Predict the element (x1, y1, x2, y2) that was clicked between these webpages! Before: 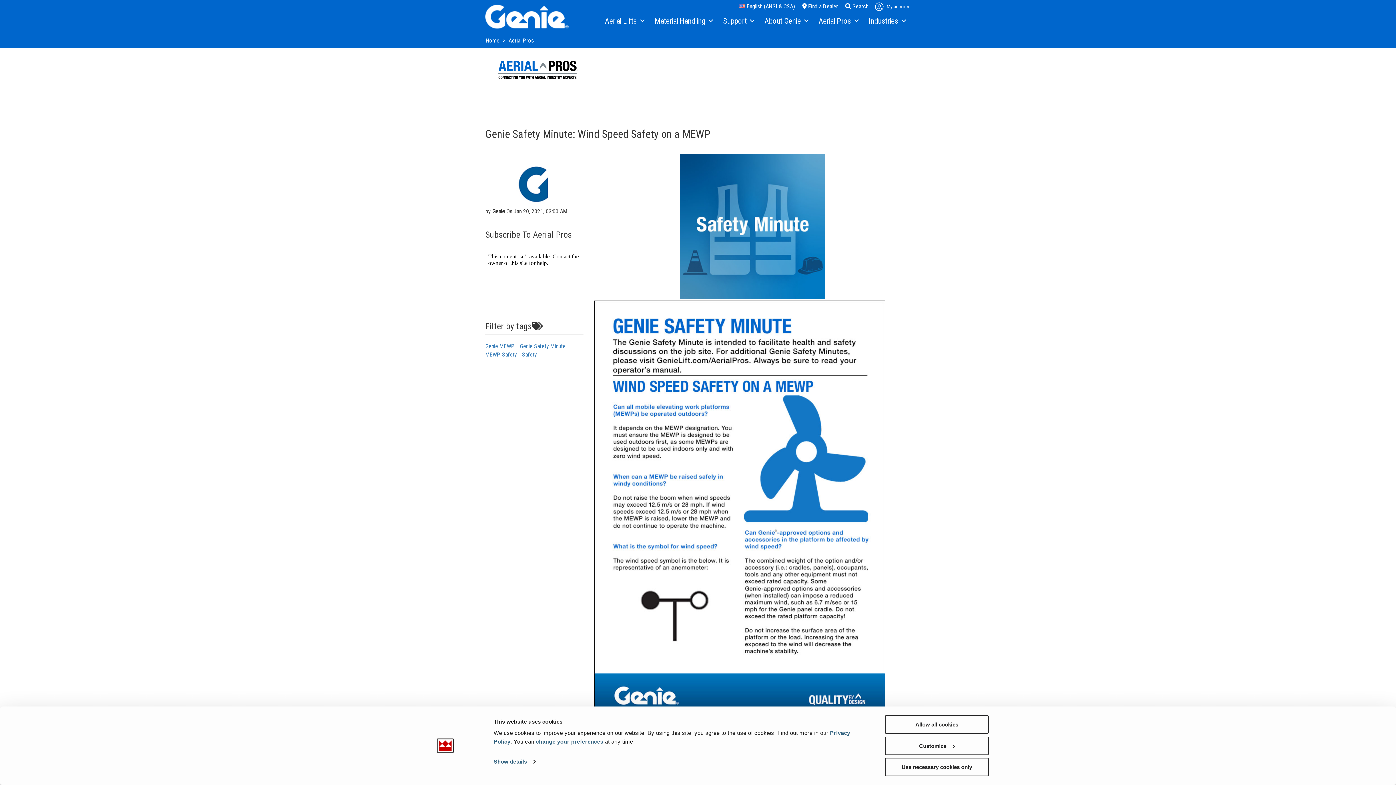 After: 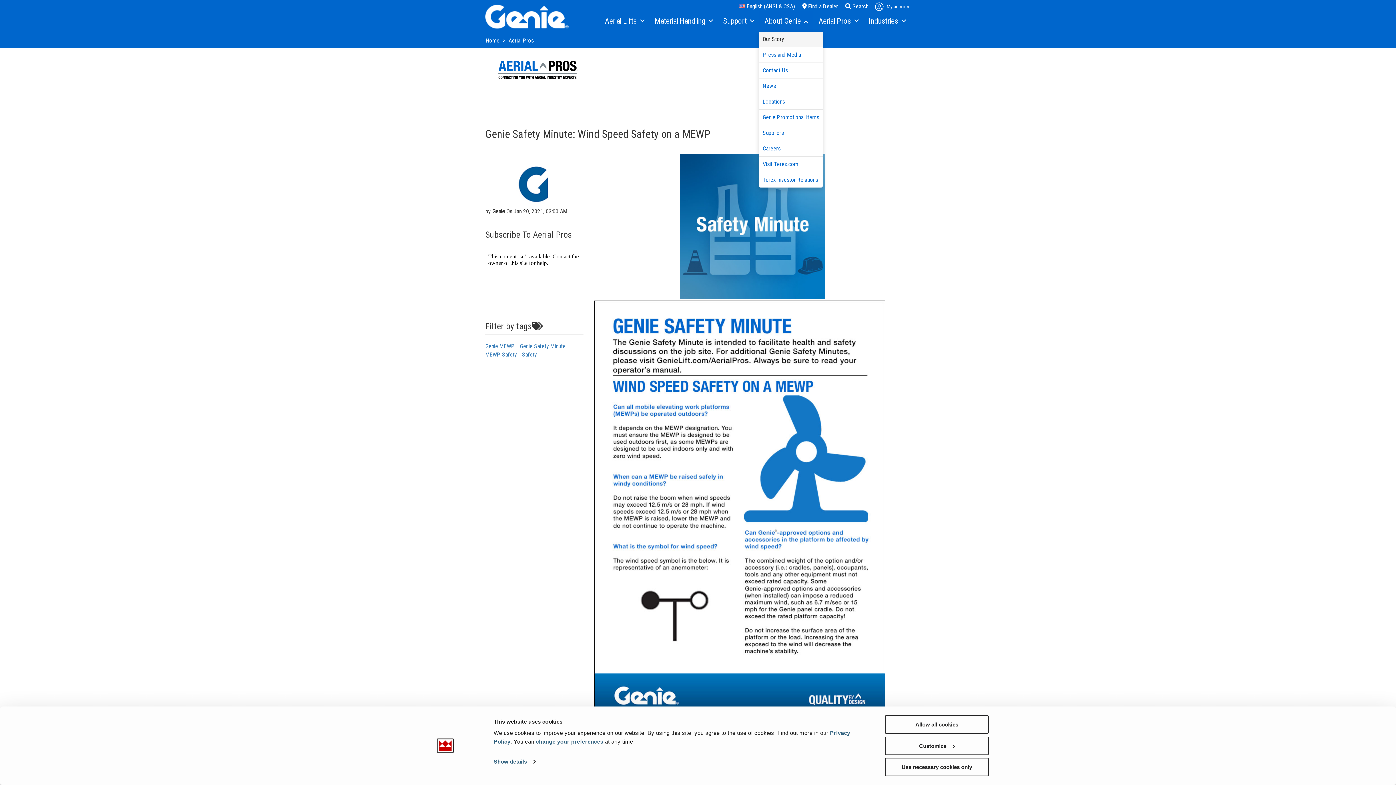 Action: bbox: (759, 11, 813, 31) label: About Genie	